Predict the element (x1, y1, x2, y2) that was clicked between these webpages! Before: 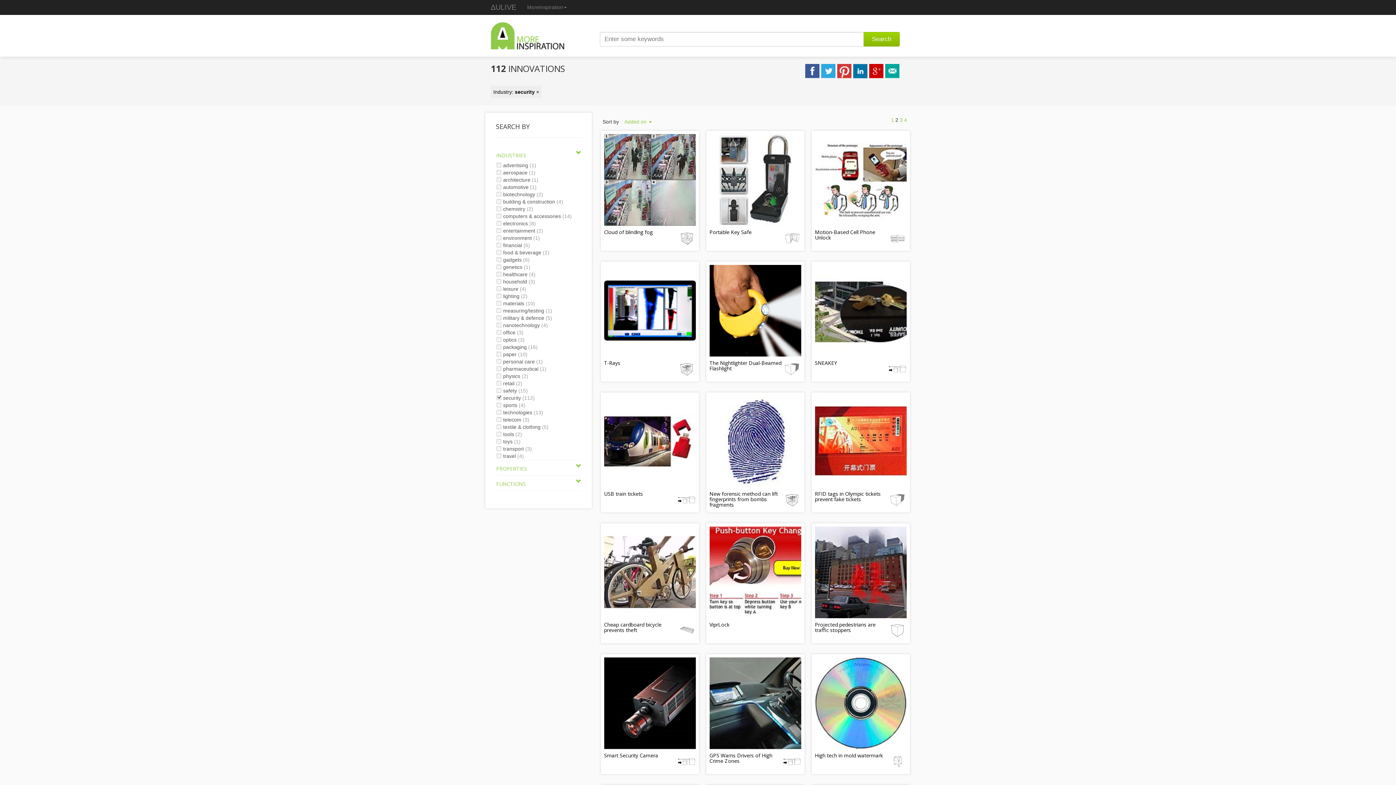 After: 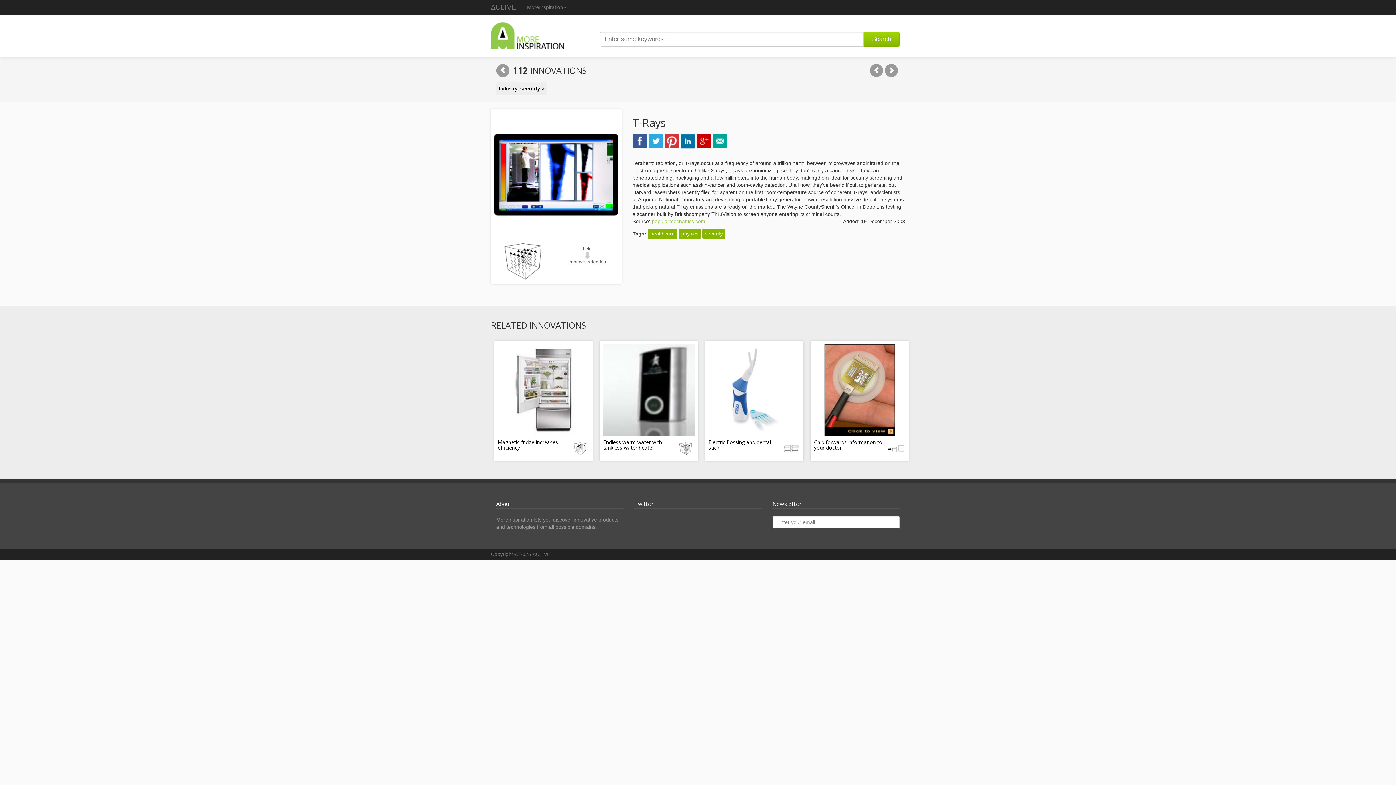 Action: bbox: (604, 360, 695, 365) label: T-Rays